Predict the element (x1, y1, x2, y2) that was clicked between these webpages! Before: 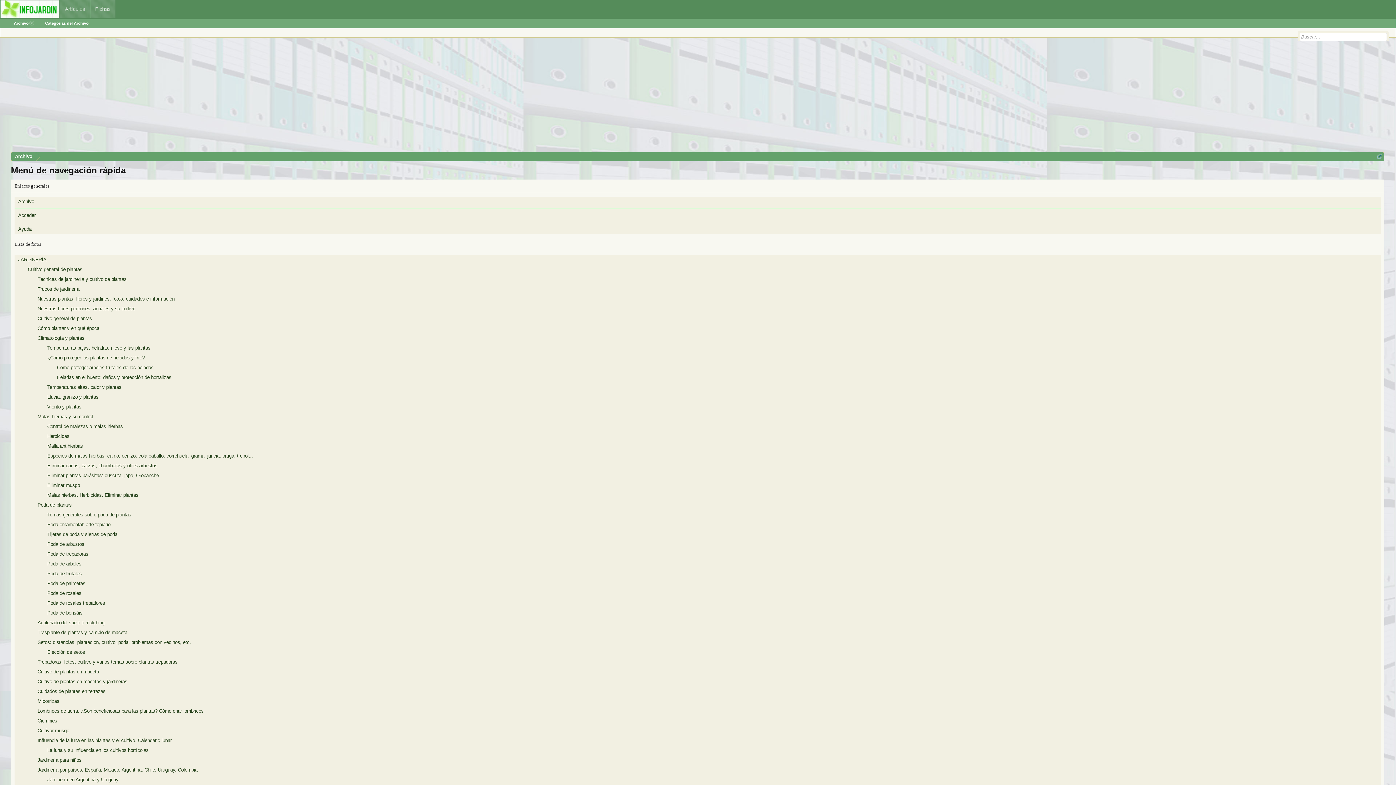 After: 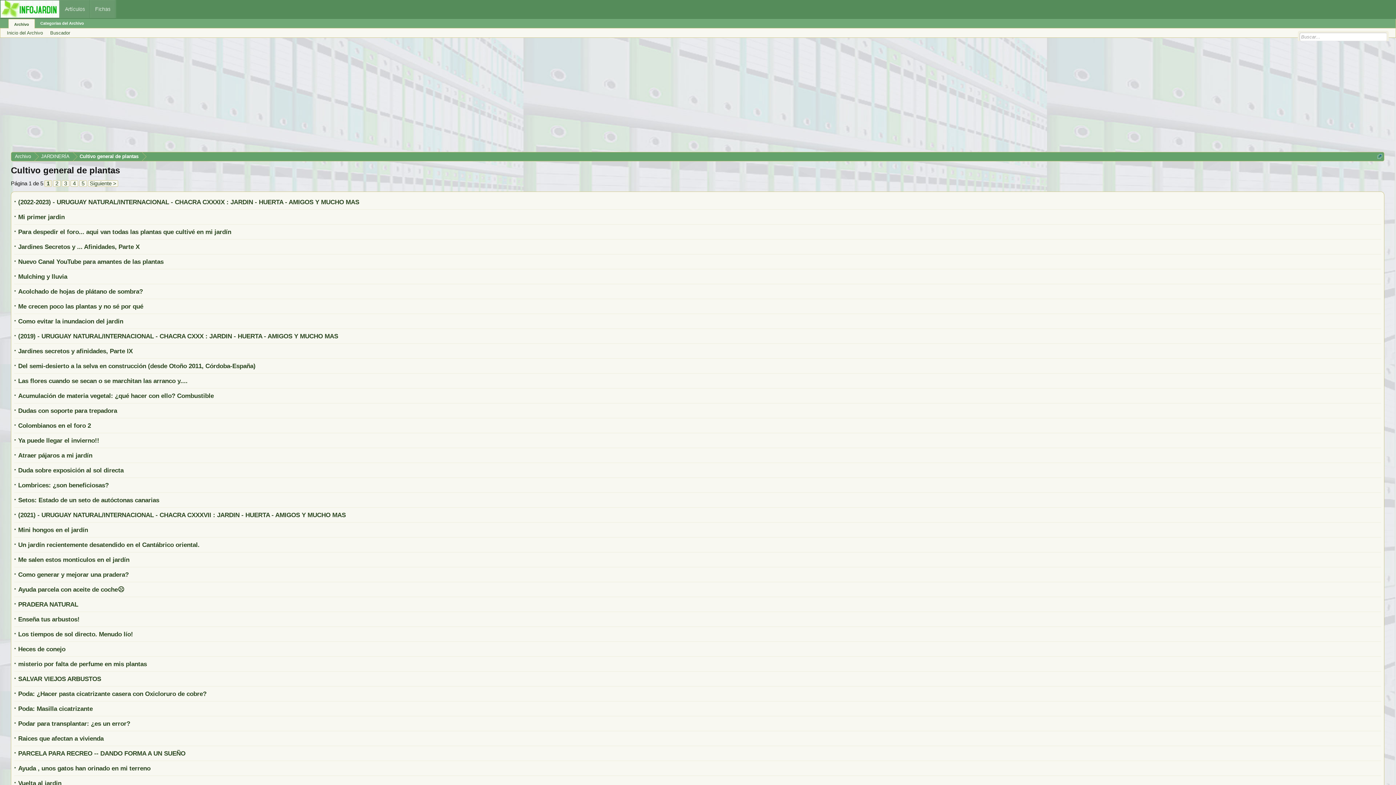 Action: bbox: (14, 313, 1381, 323) label: Cultivo general de plantas